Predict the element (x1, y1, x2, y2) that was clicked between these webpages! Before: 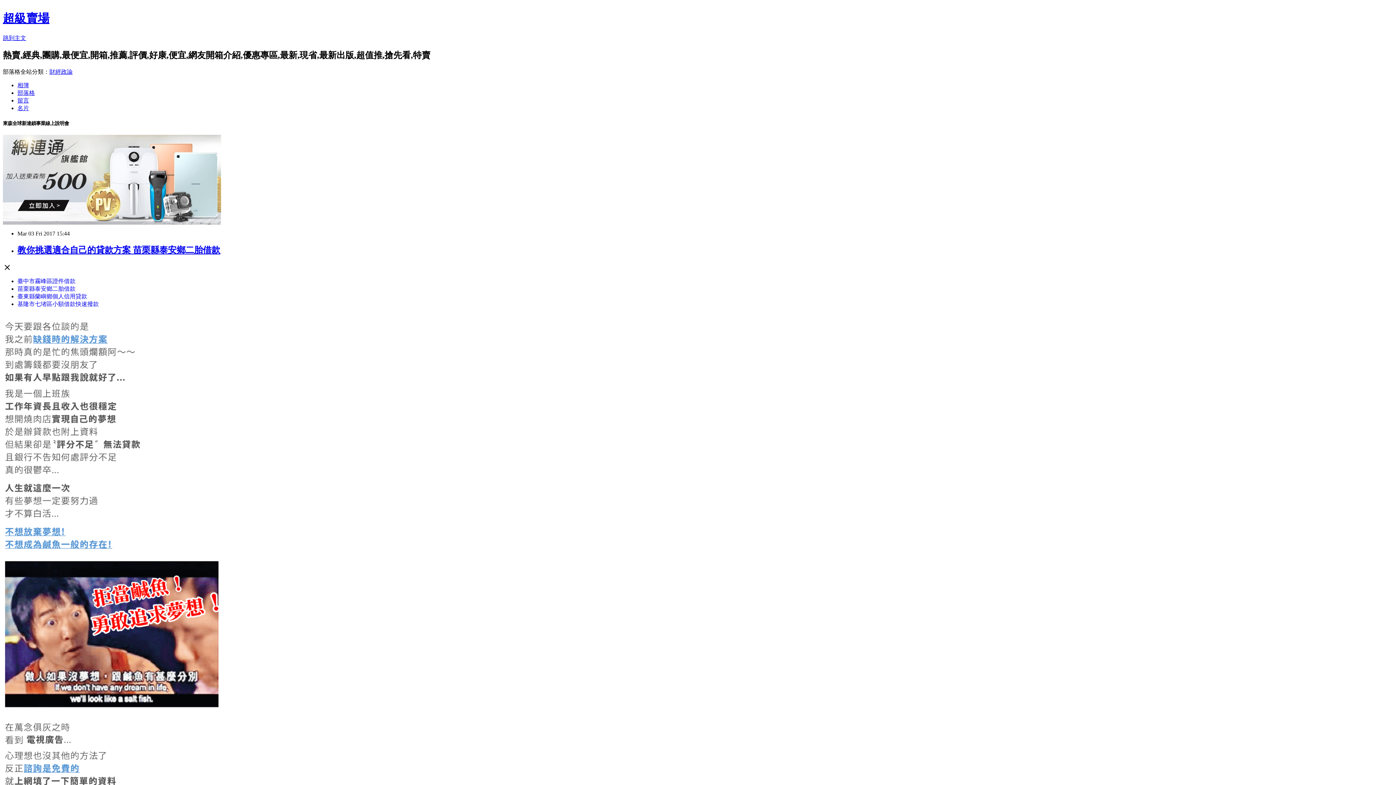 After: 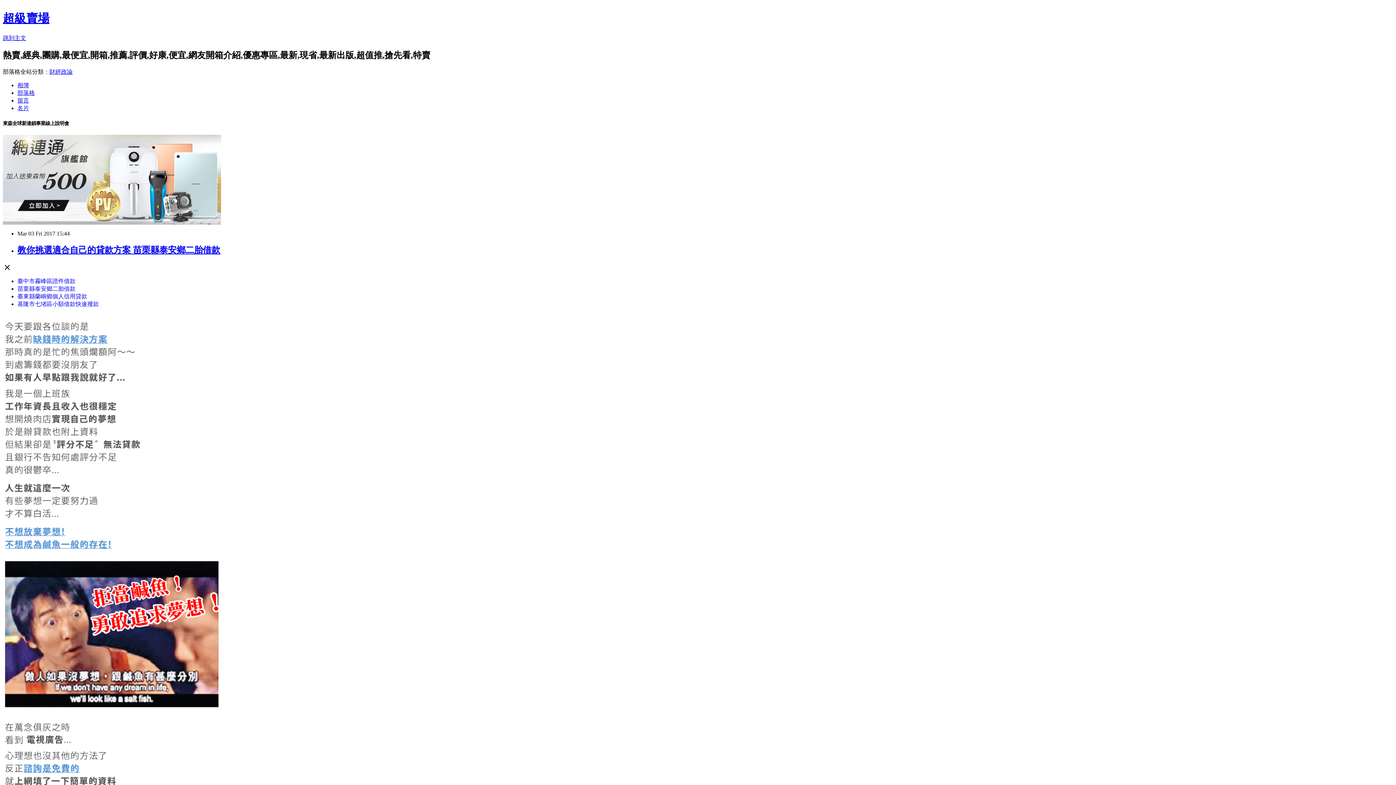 Action: bbox: (49, 68, 72, 74) label: 財經政論